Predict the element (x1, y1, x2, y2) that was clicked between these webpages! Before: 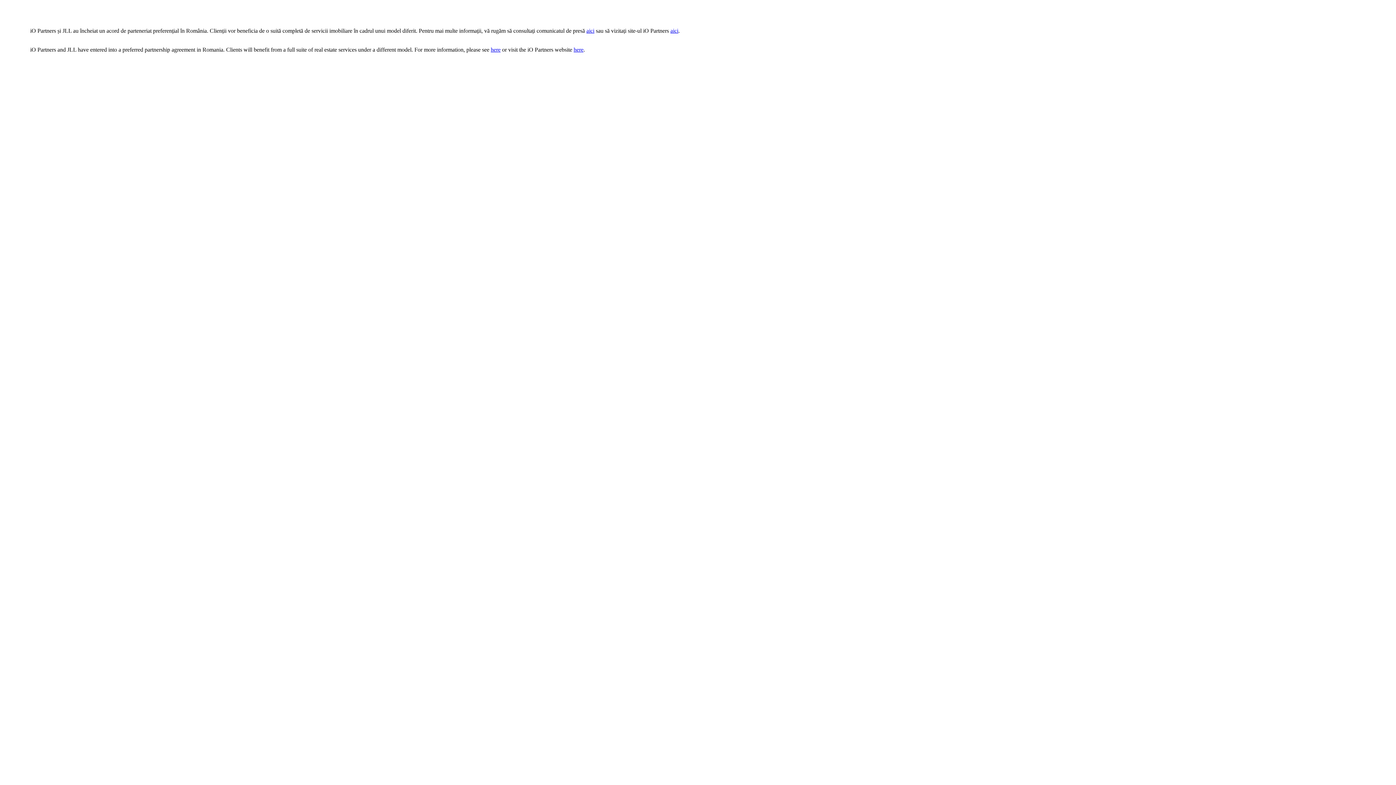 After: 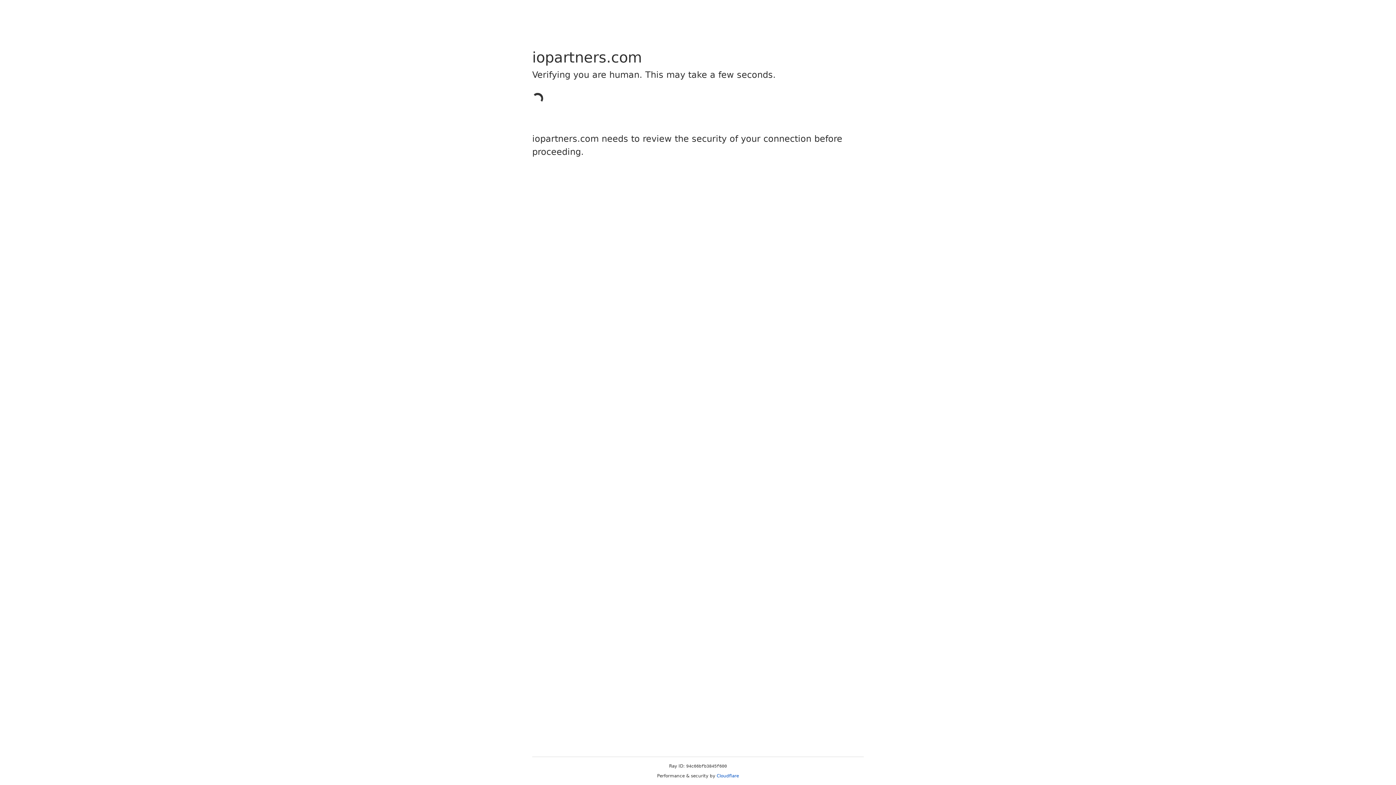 Action: bbox: (670, 27, 678, 33) label: aici